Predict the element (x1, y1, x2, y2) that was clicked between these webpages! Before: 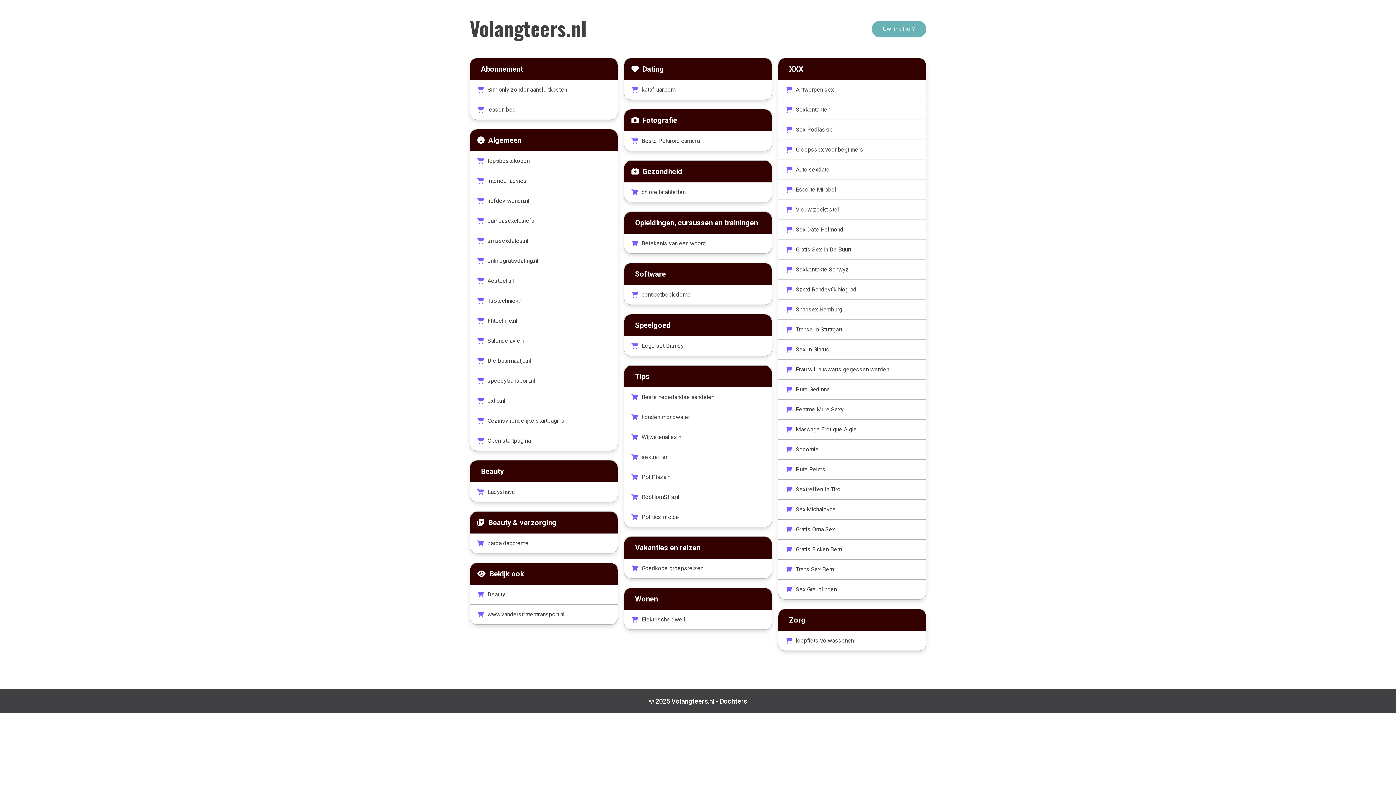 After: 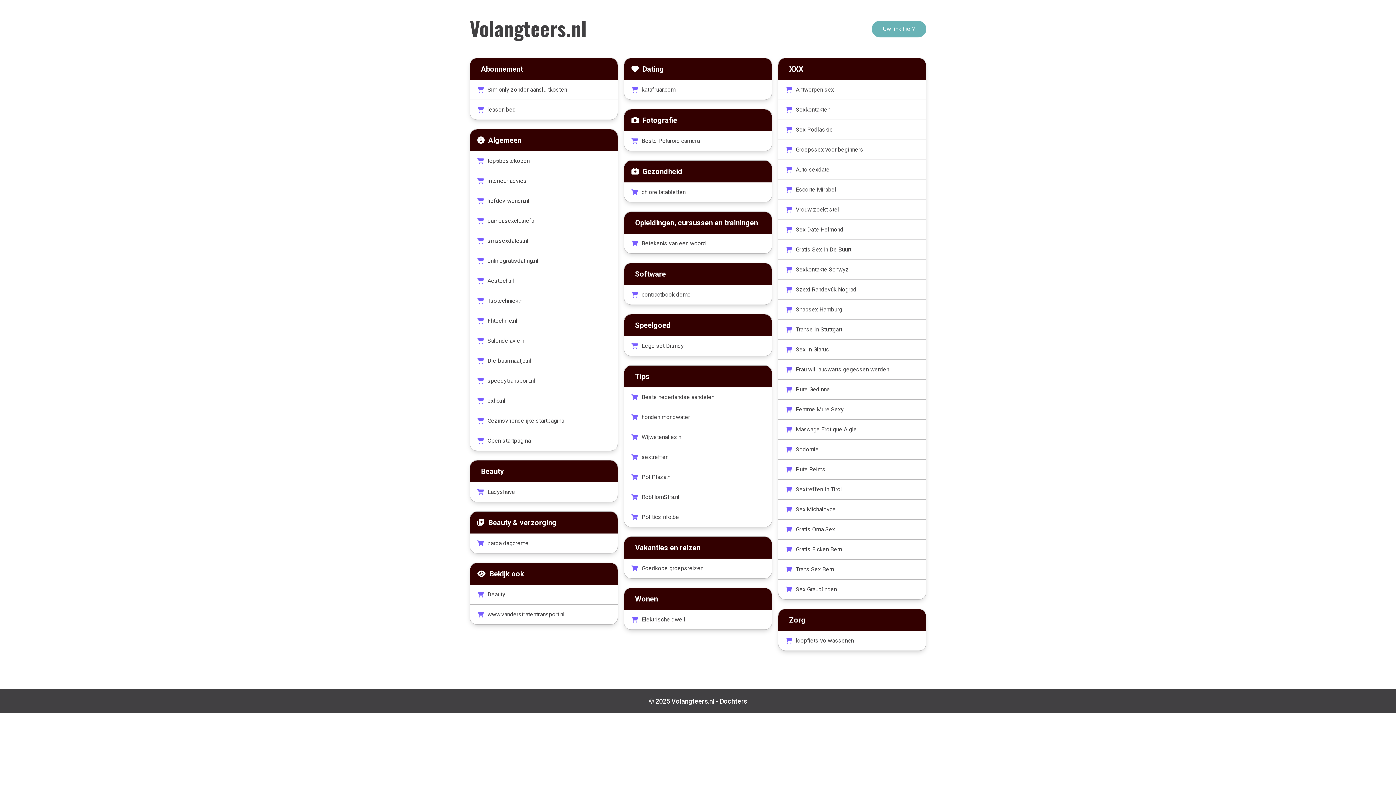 Action: bbox: (470, 431, 617, 450) label: Open startpagina